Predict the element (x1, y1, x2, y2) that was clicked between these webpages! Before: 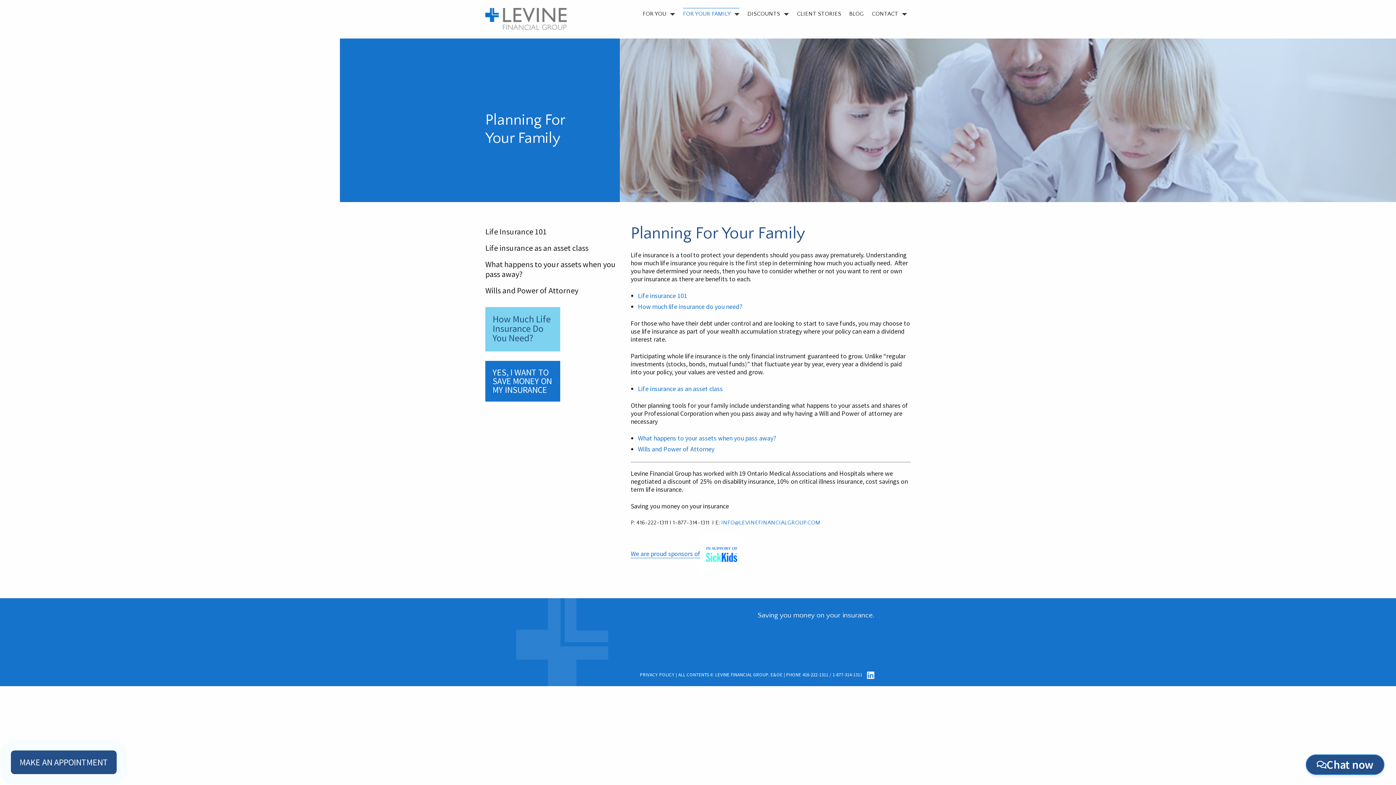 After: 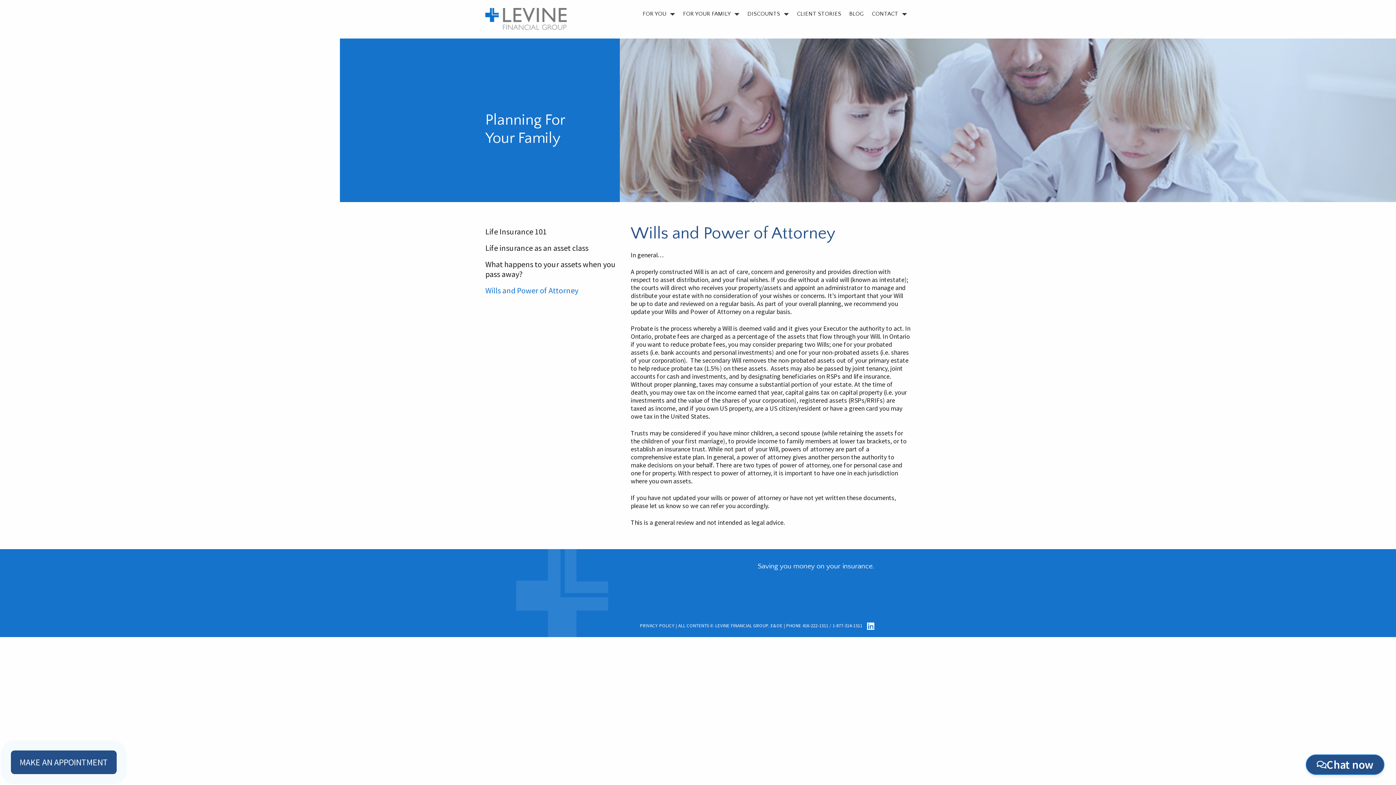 Action: label: Wills and Power of Attorney bbox: (485, 285, 578, 295)